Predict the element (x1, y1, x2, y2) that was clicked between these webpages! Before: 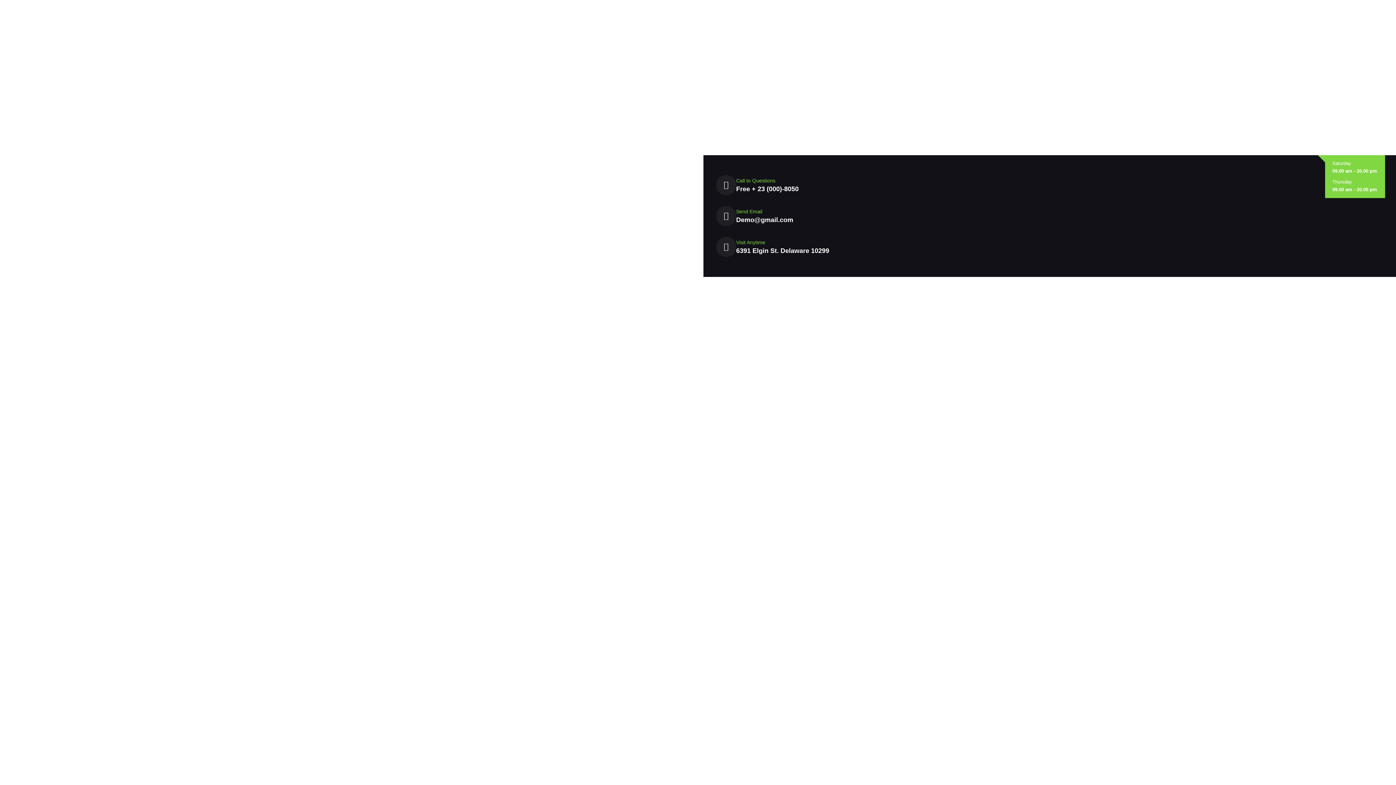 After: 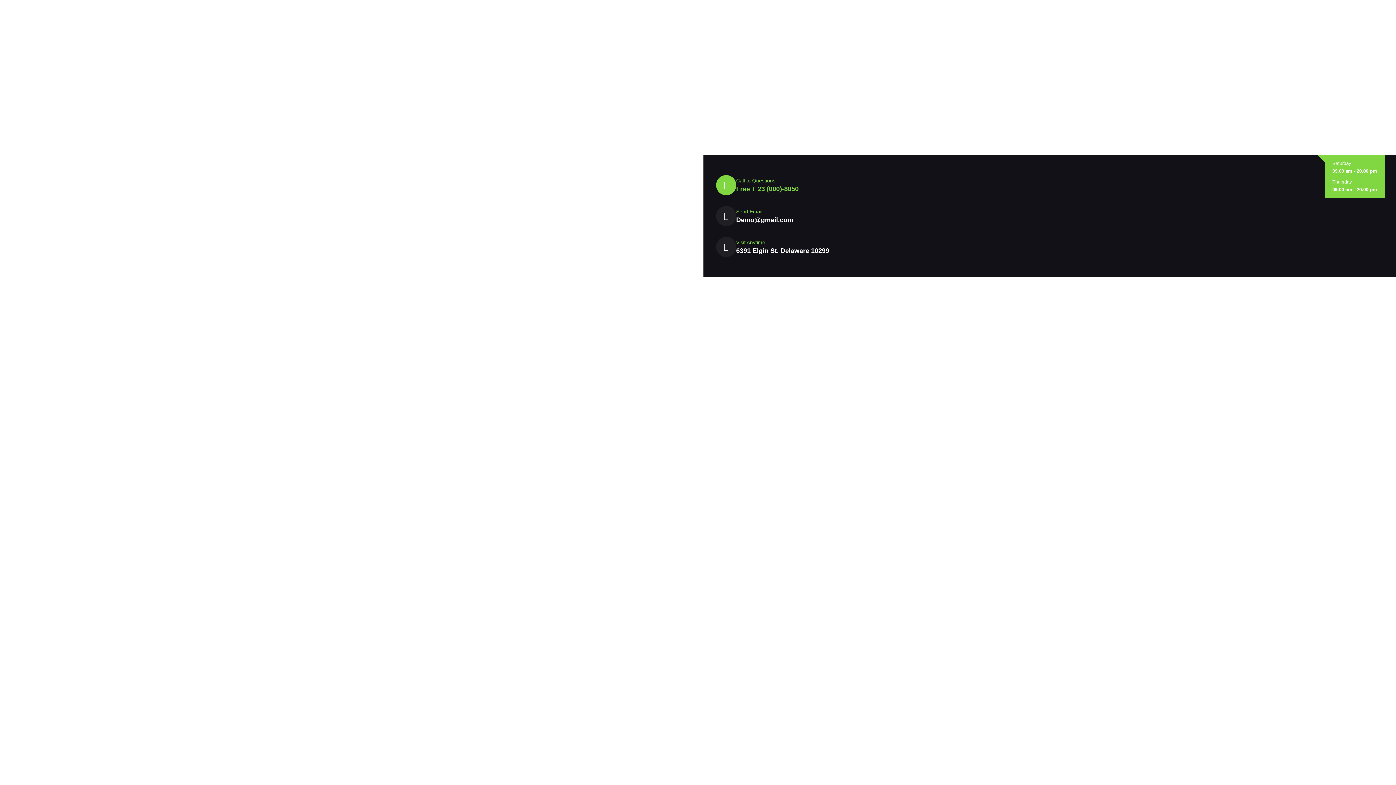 Action: bbox: (716, 175, 1383, 195) label: Call to Questions
Free + 23 (000)-8050